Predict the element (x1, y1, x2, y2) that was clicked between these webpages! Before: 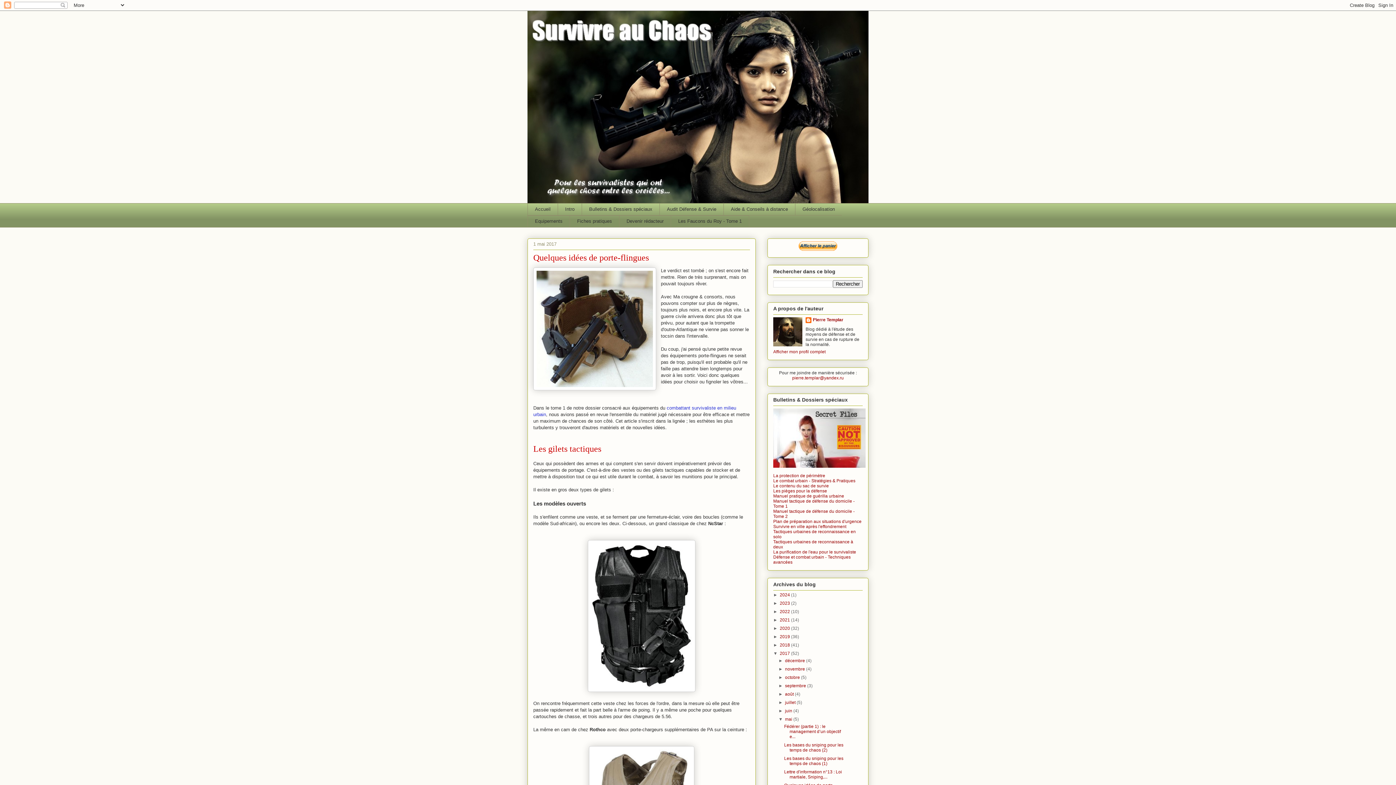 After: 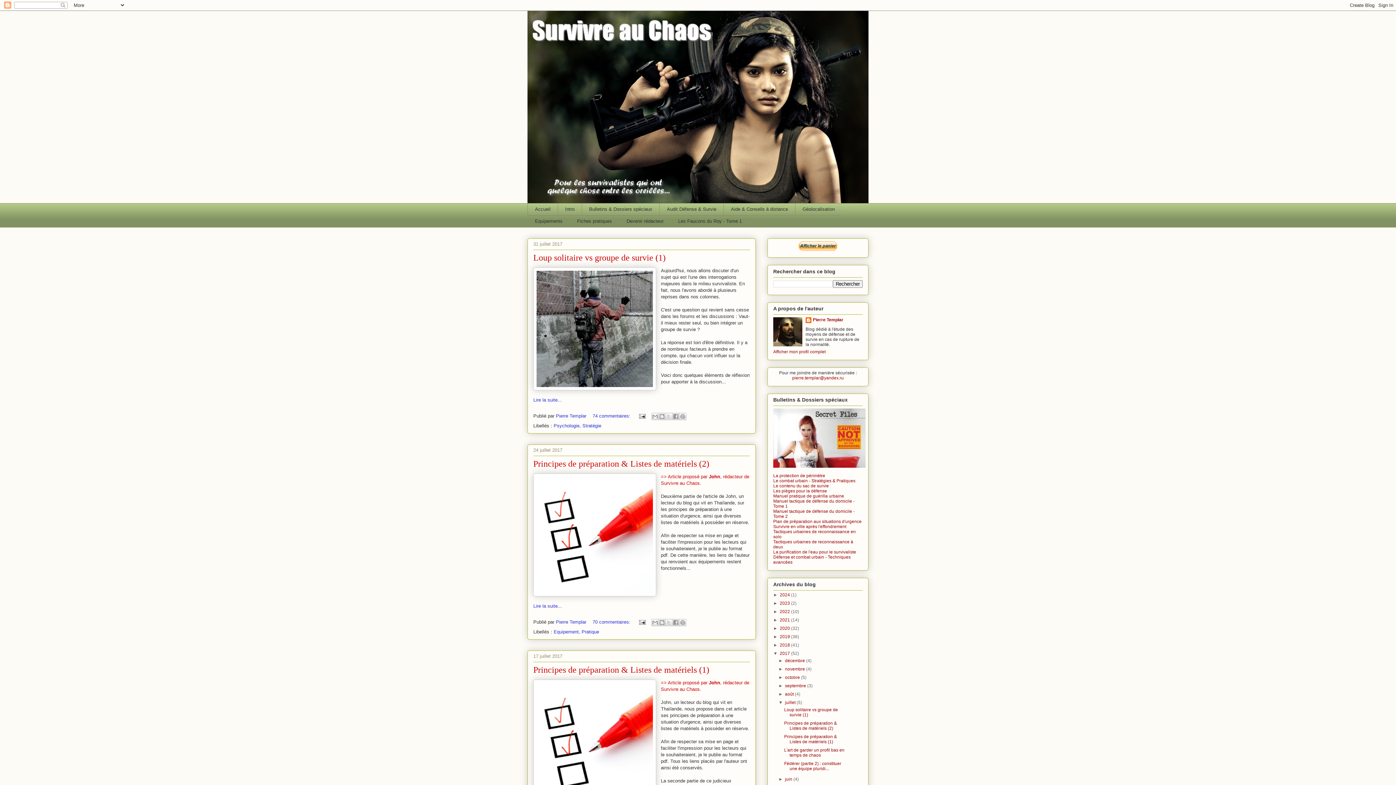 Action: label: juillet  bbox: (785, 700, 796, 705)